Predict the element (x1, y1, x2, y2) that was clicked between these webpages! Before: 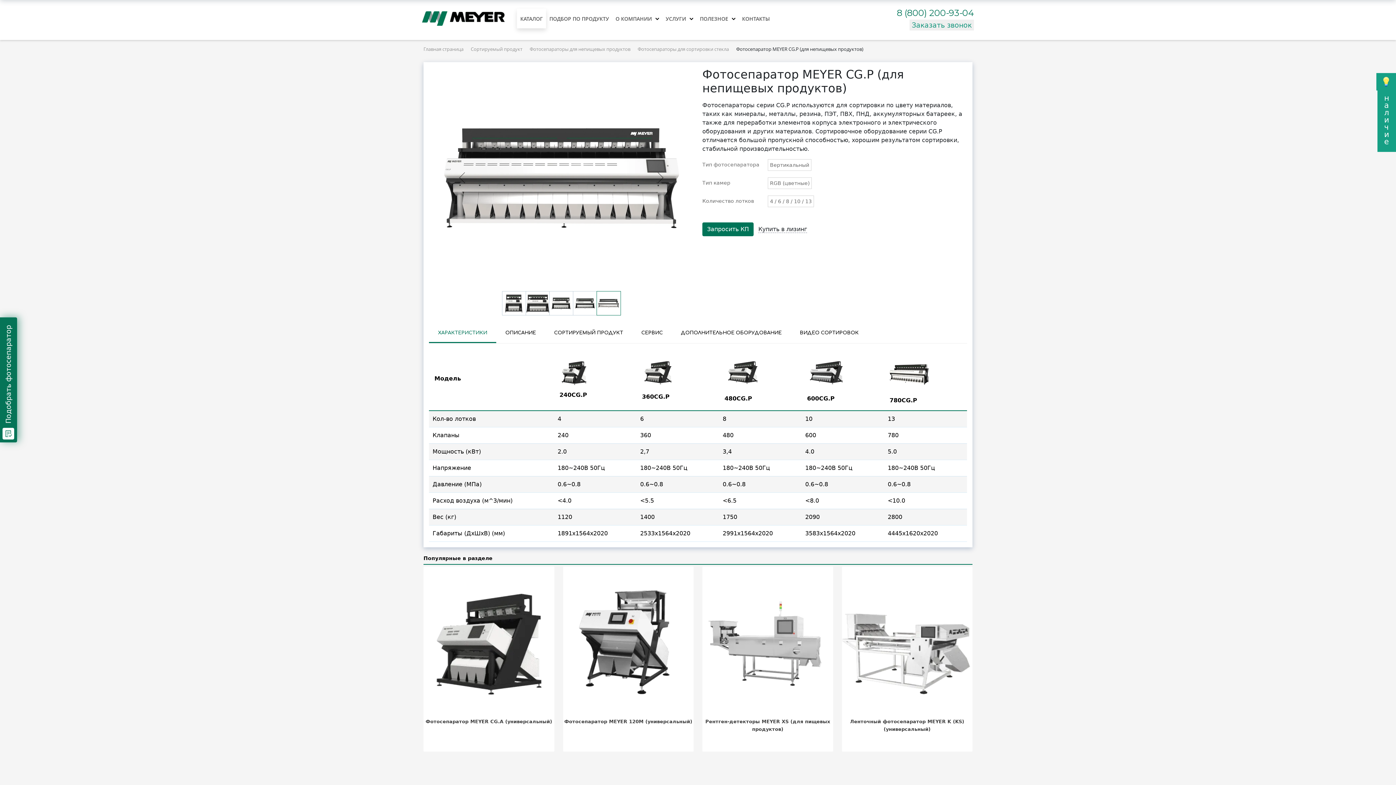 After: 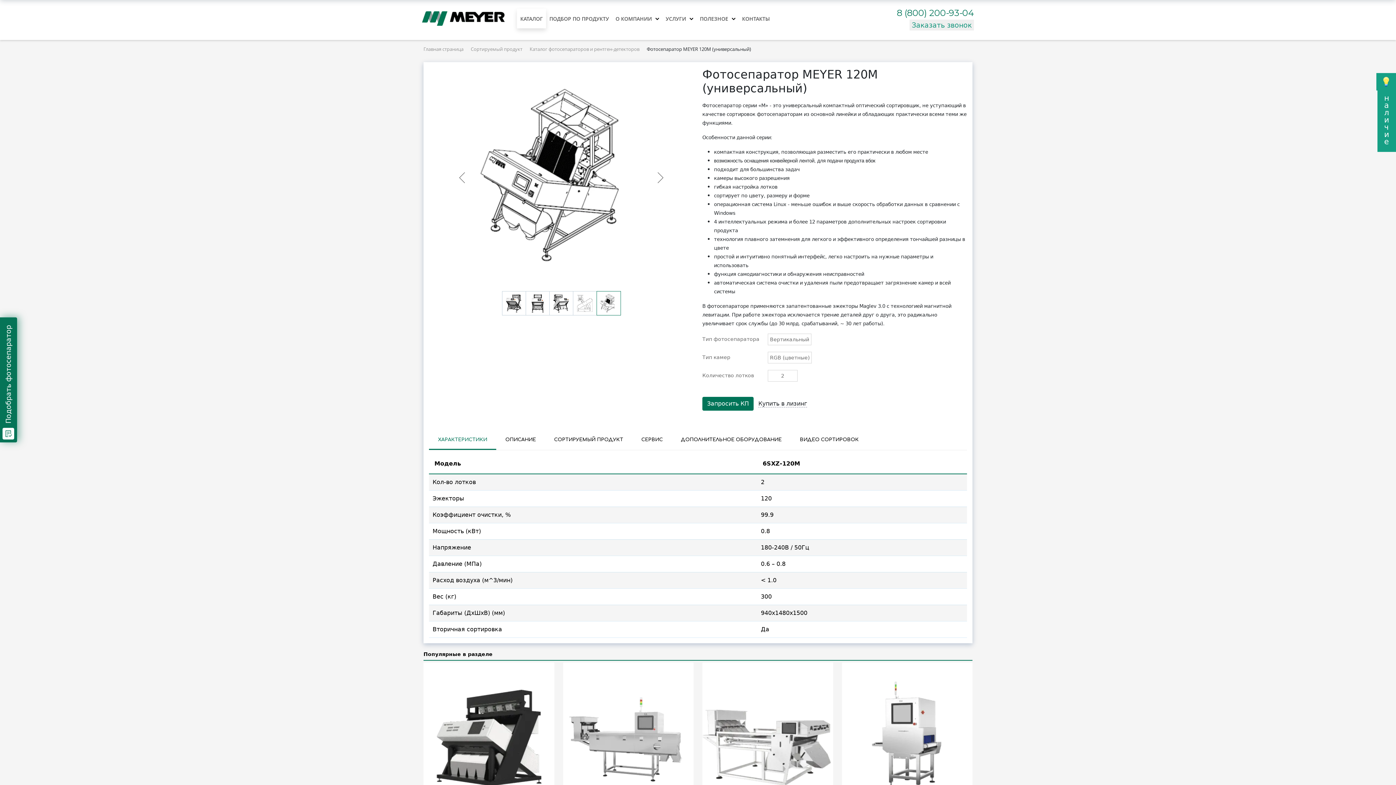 Action: bbox: (563, 567, 693, 718)